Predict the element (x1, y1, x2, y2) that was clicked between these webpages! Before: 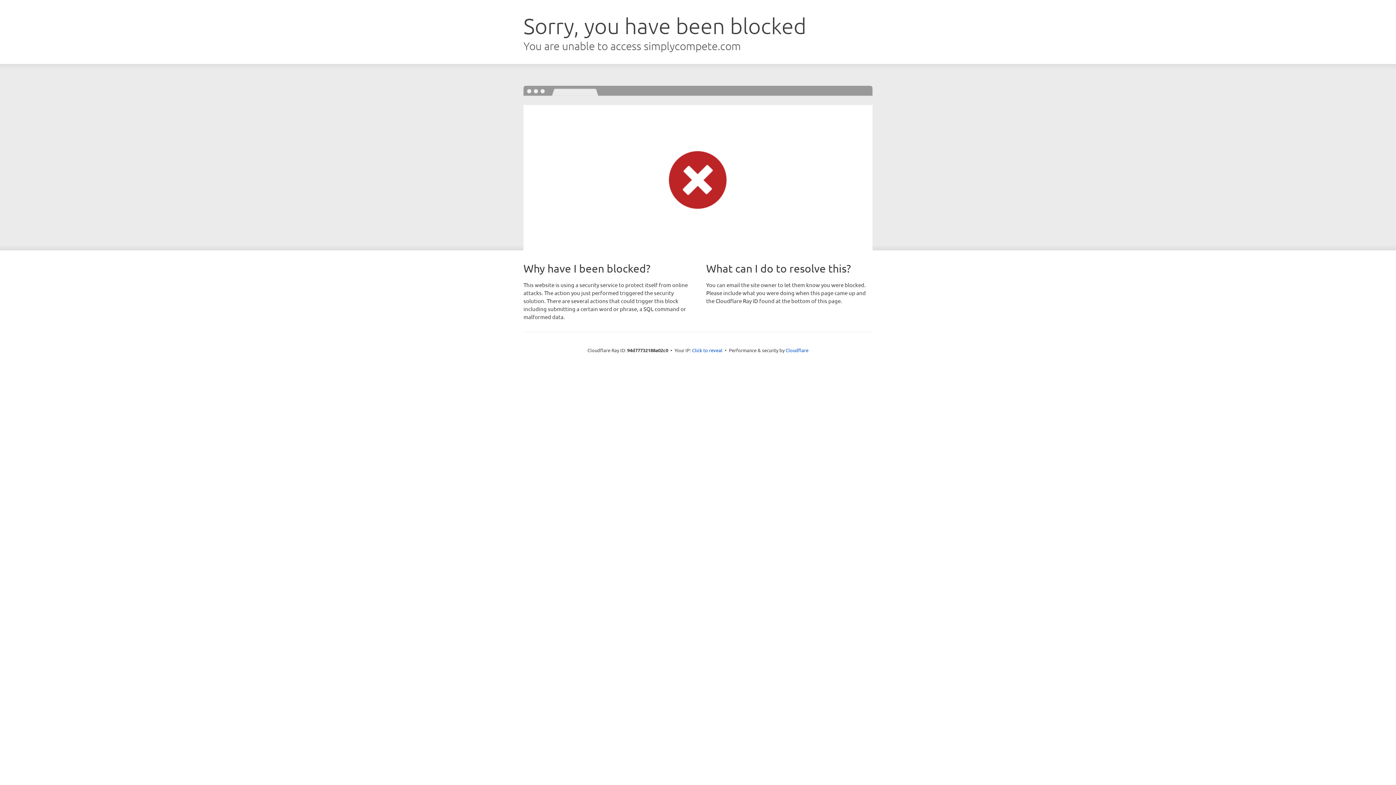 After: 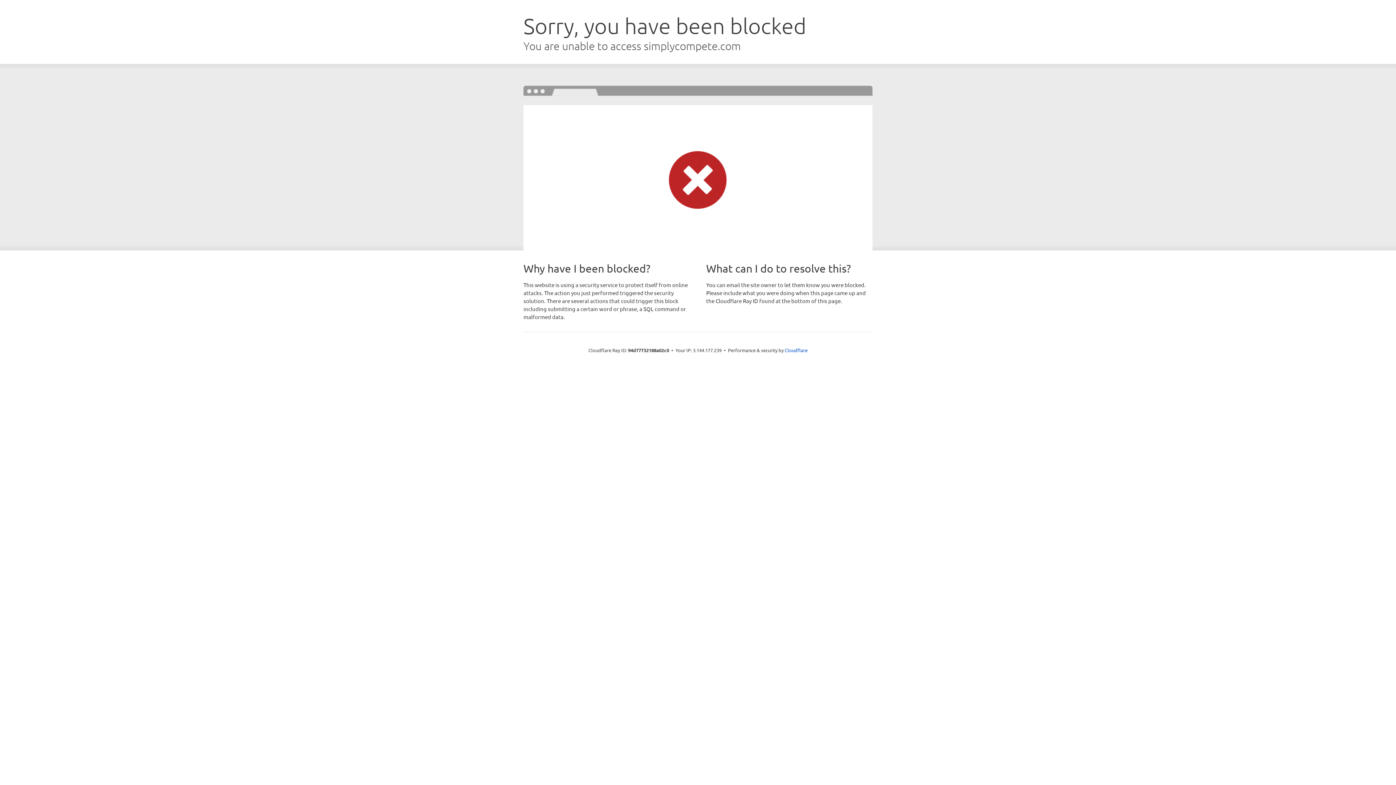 Action: label: Click to reveal bbox: (692, 346, 722, 353)